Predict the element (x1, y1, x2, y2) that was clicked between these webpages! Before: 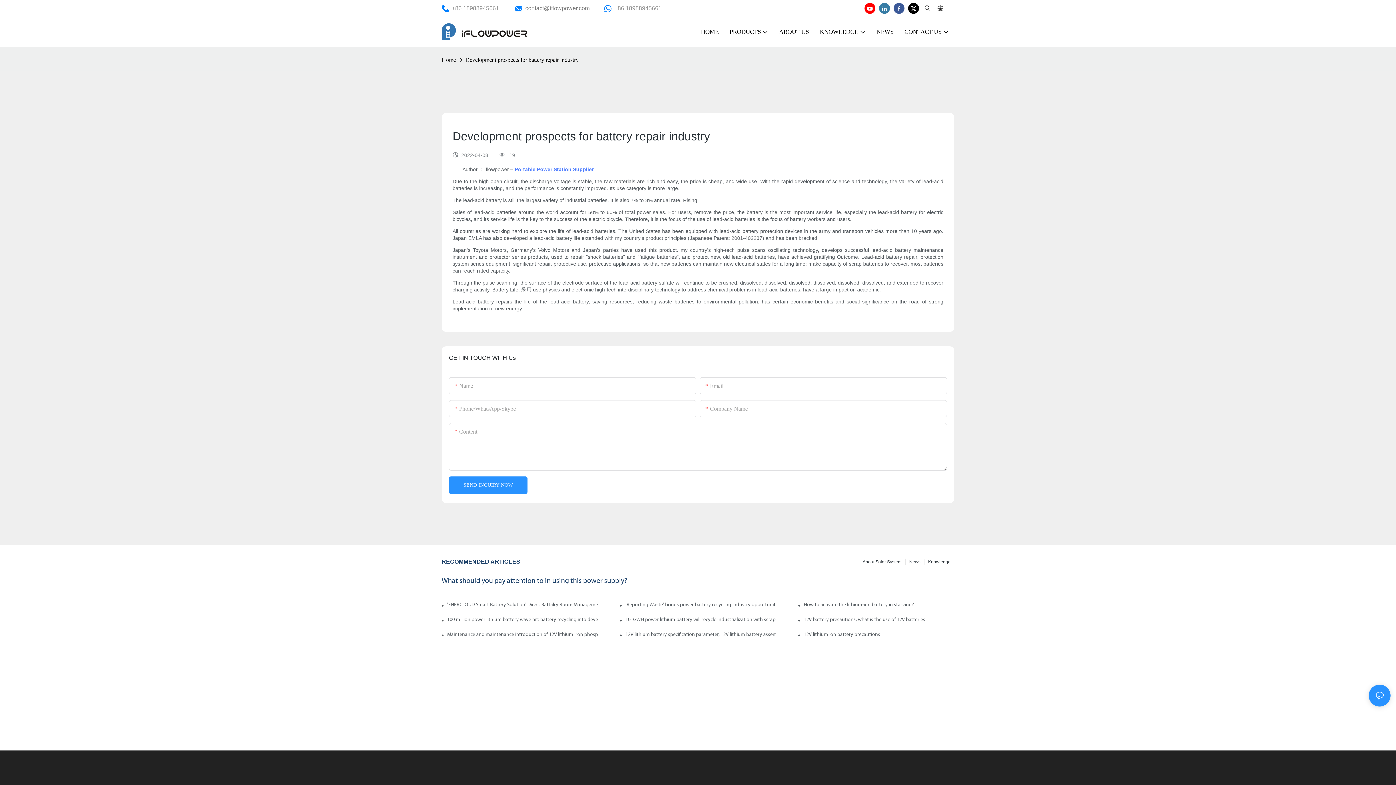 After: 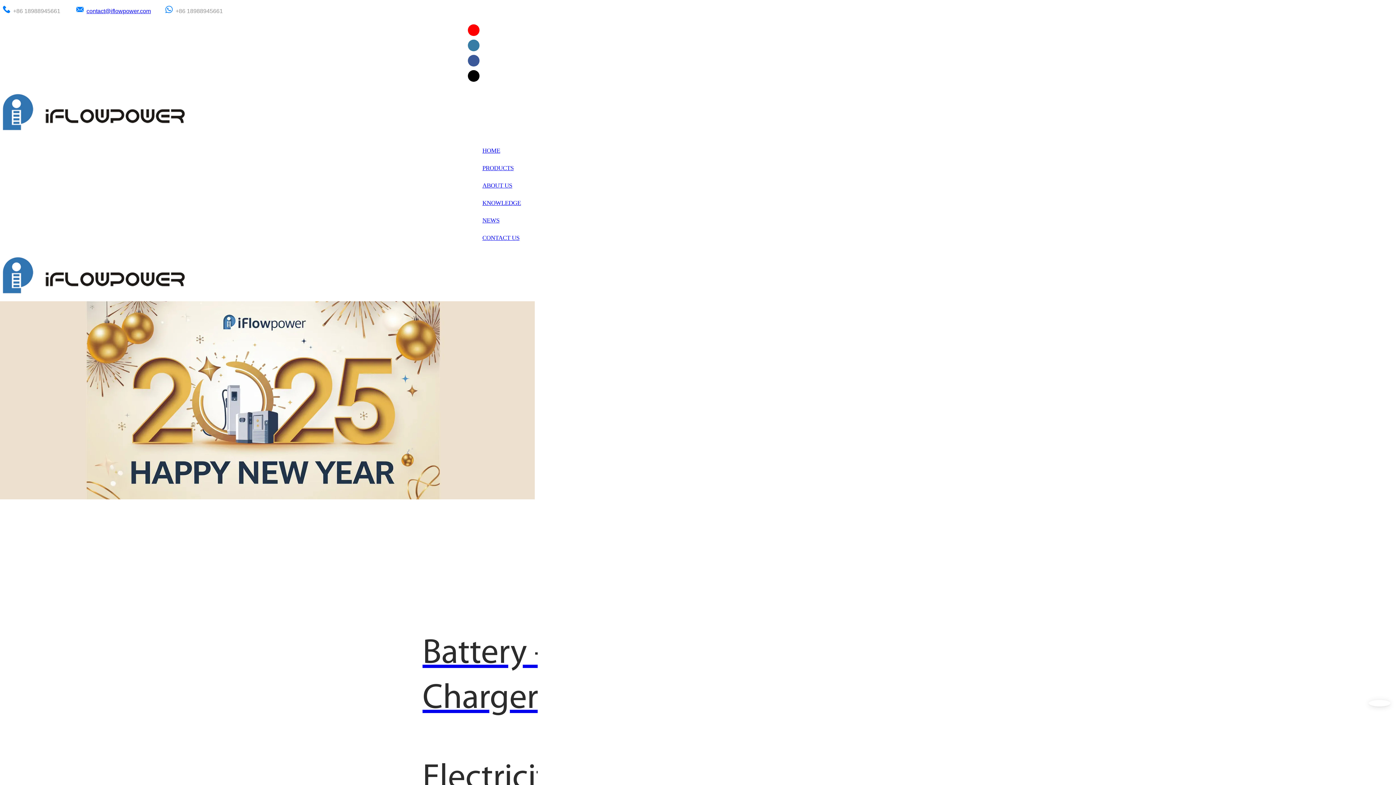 Action: bbox: (441, 20, 527, 43)